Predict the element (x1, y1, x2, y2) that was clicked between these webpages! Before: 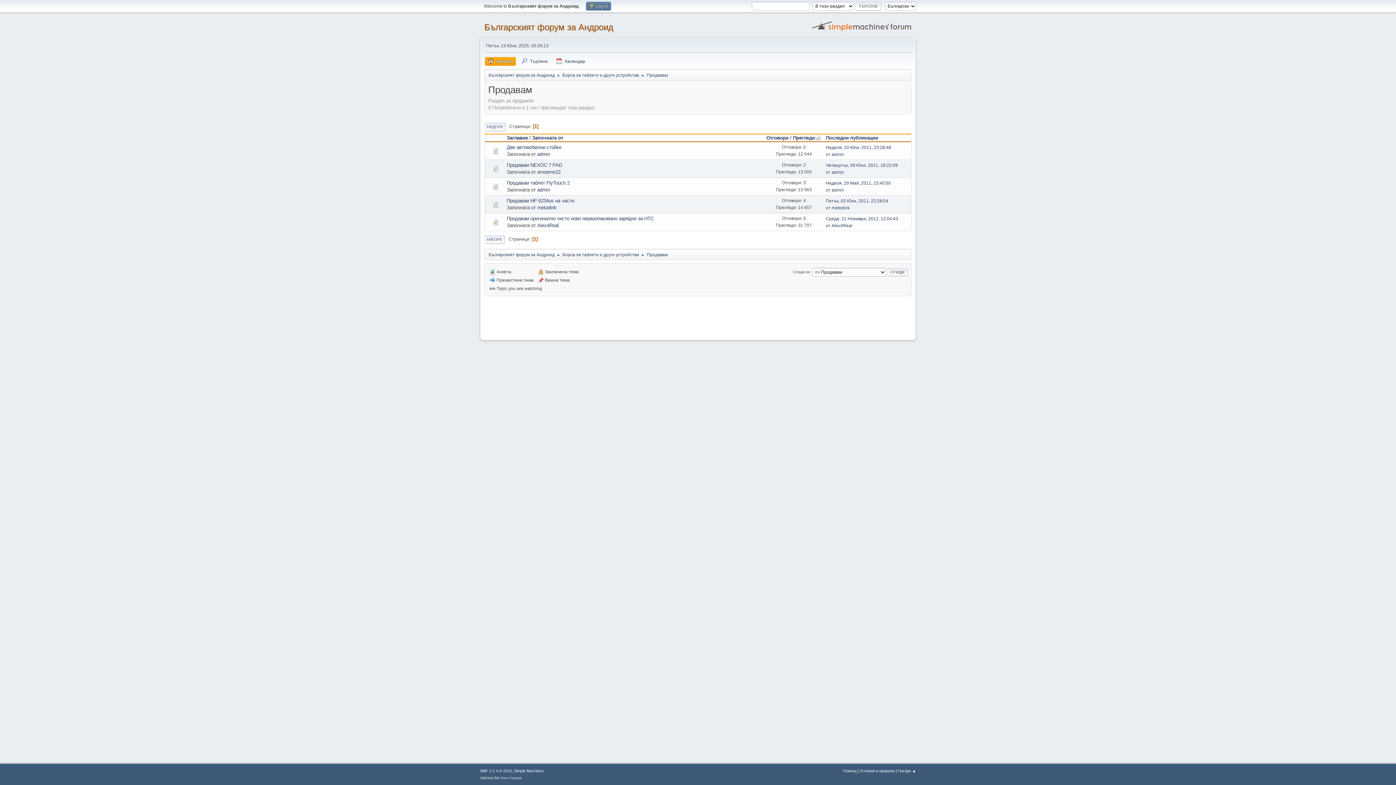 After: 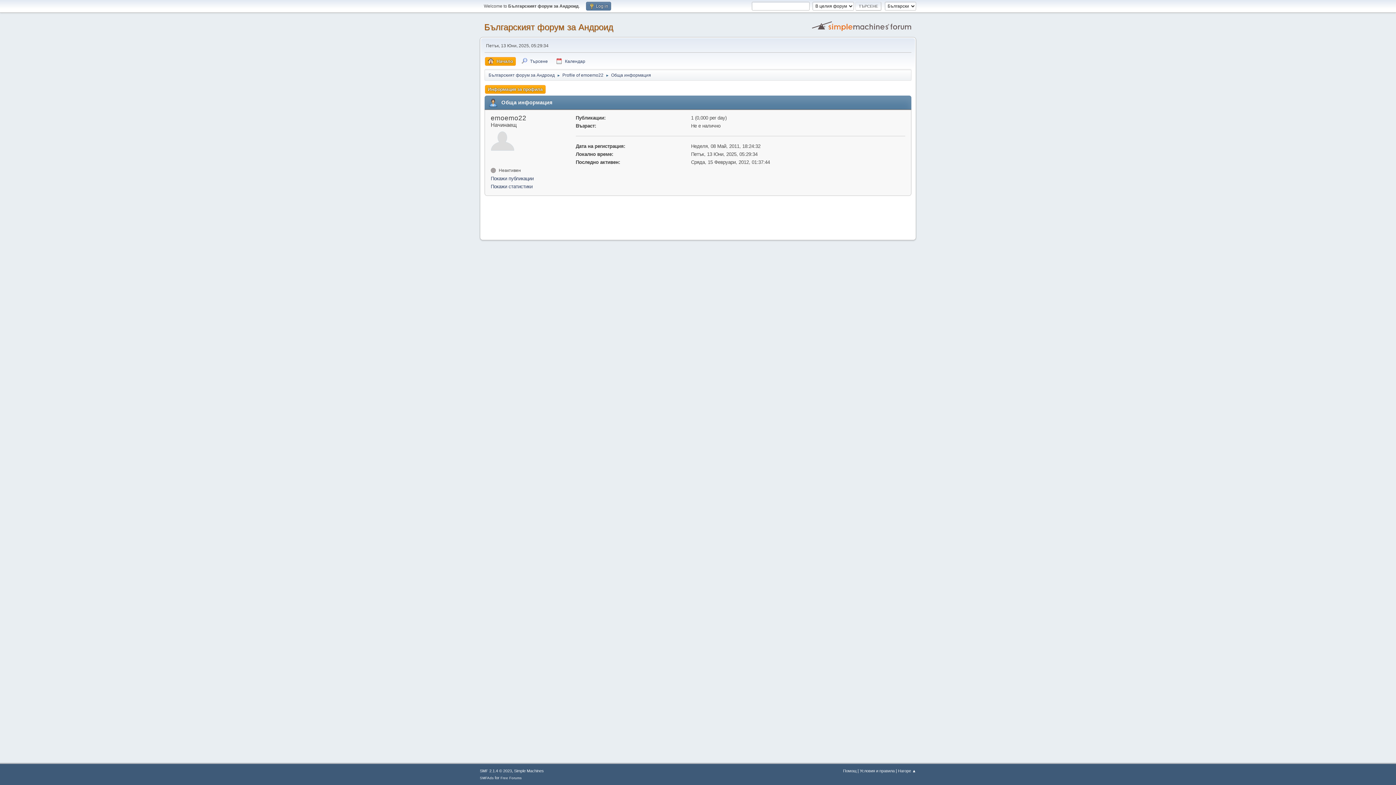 Action: bbox: (537, 169, 560, 174) label: emoemo22